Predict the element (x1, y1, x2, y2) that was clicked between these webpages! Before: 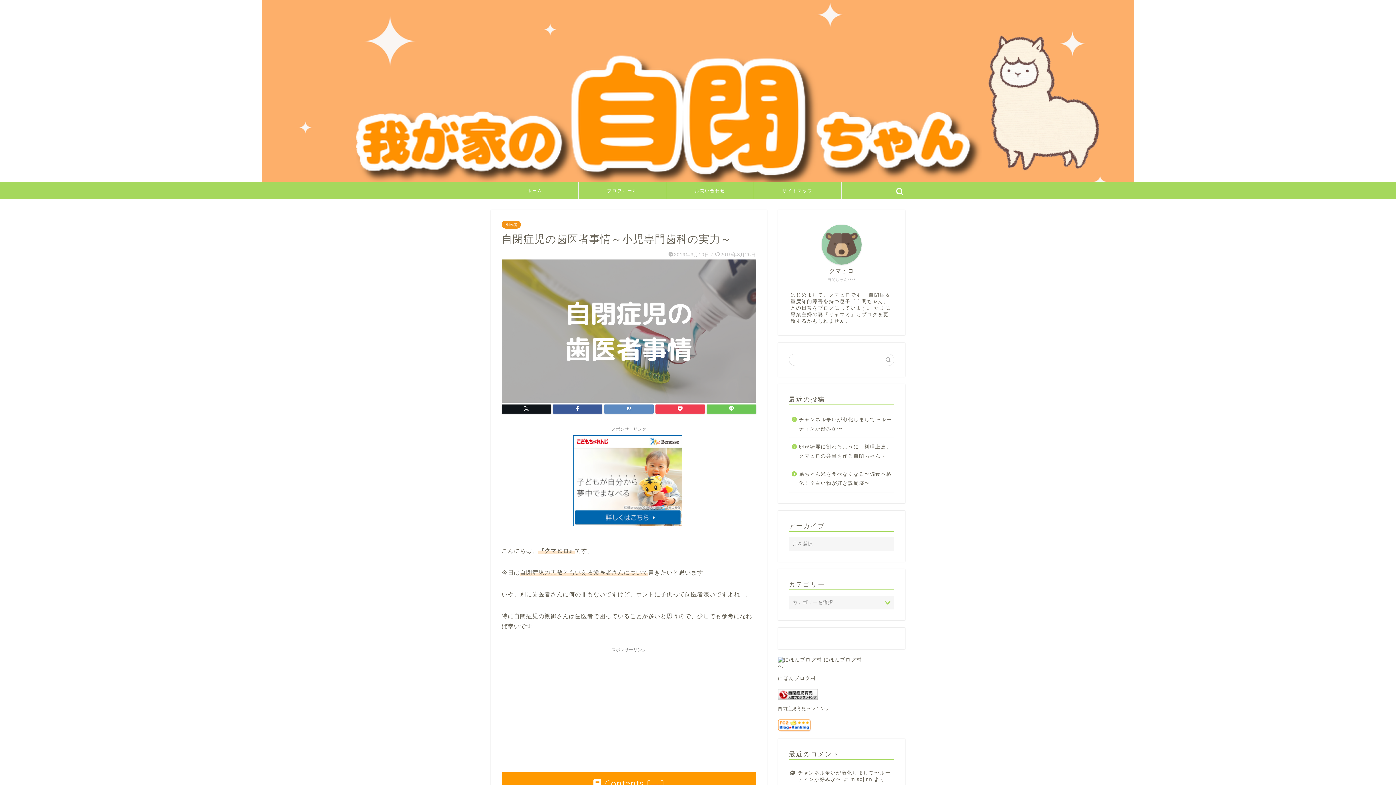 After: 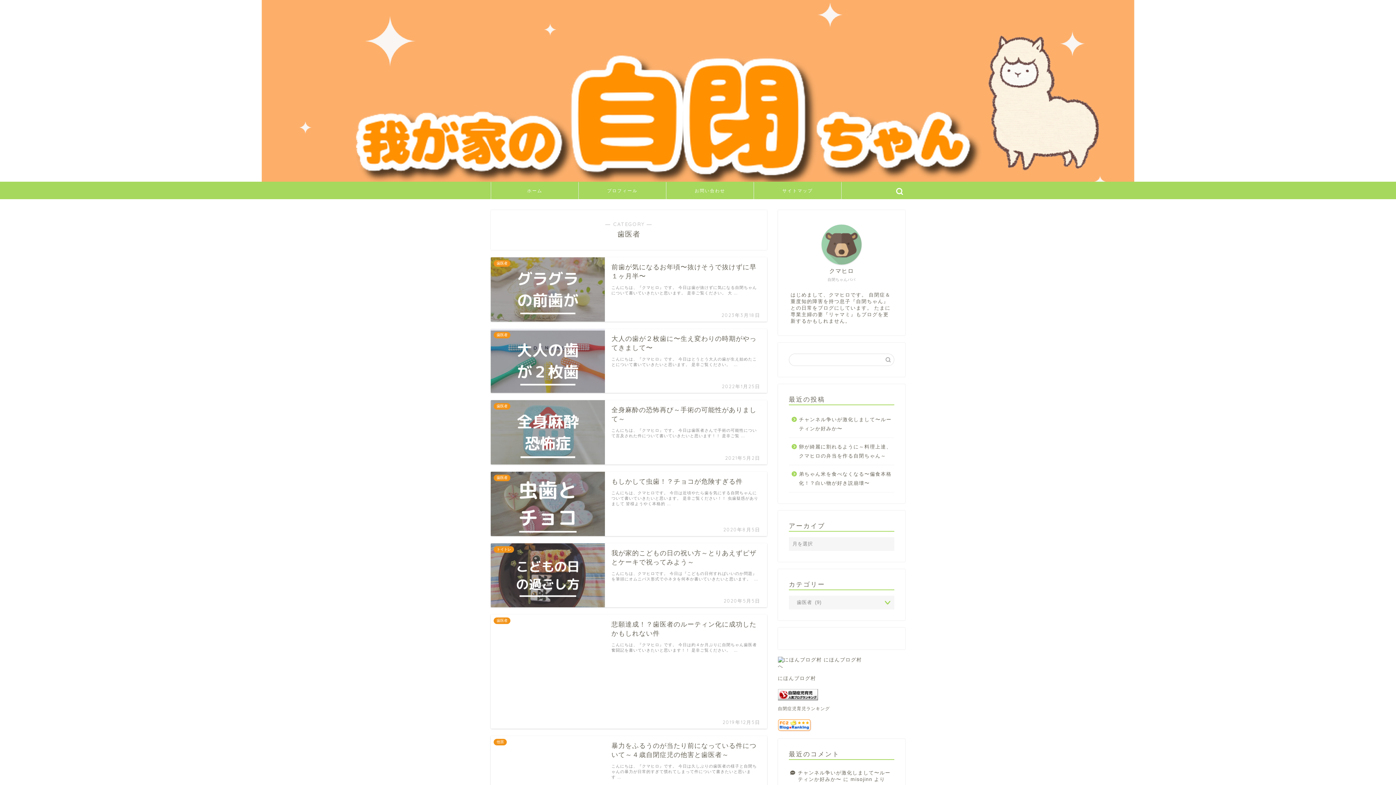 Action: label: 歯医者 bbox: (501, 220, 521, 228)